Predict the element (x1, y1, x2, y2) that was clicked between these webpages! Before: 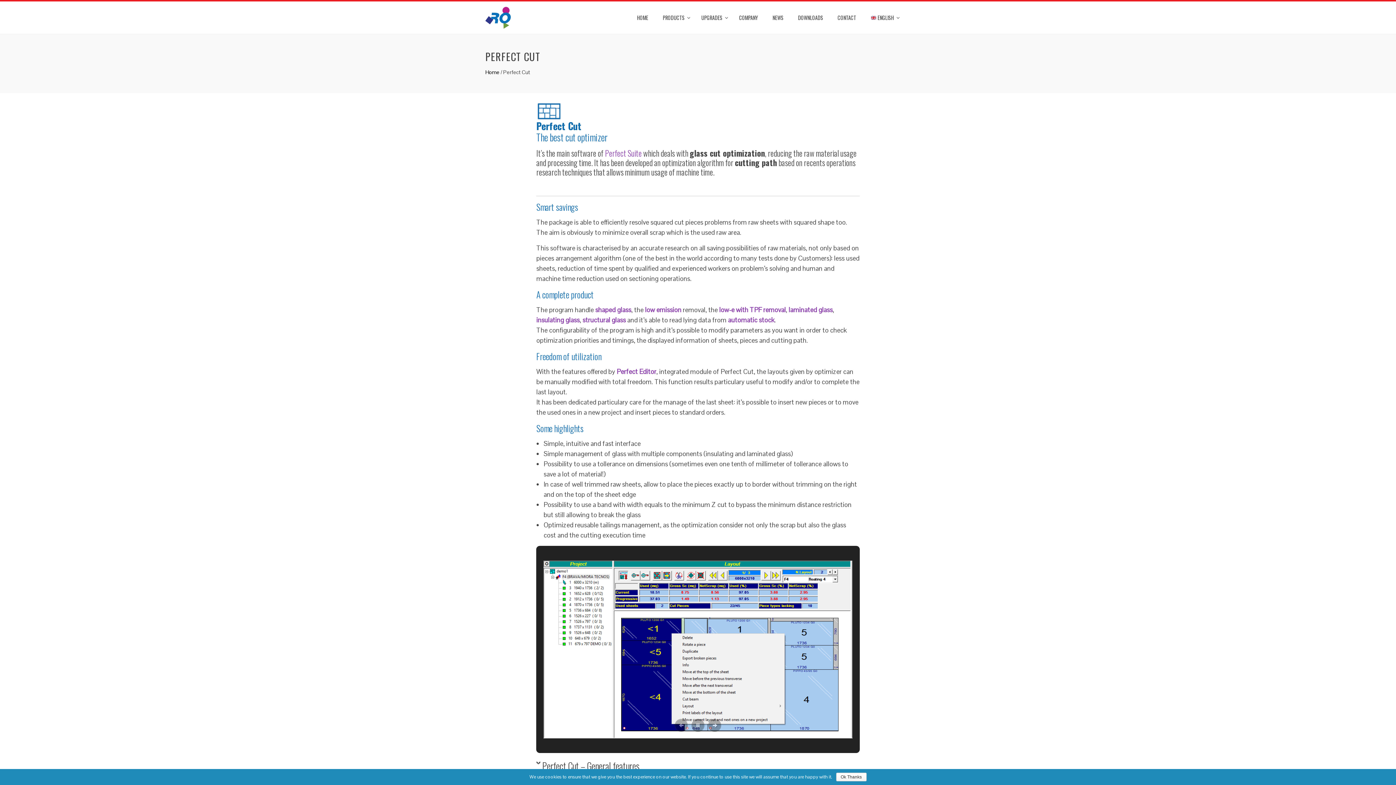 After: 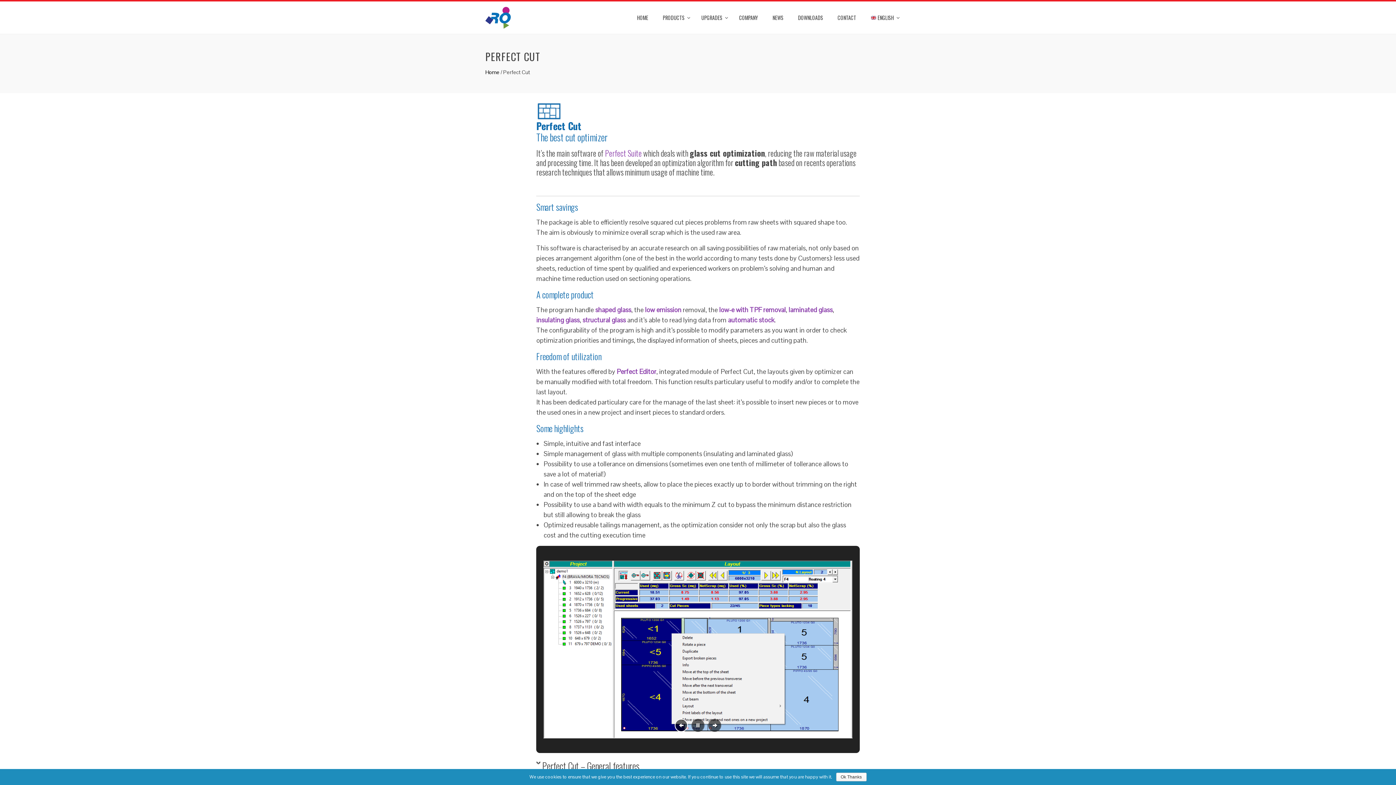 Action: bbox: (674, 719, 688, 732)